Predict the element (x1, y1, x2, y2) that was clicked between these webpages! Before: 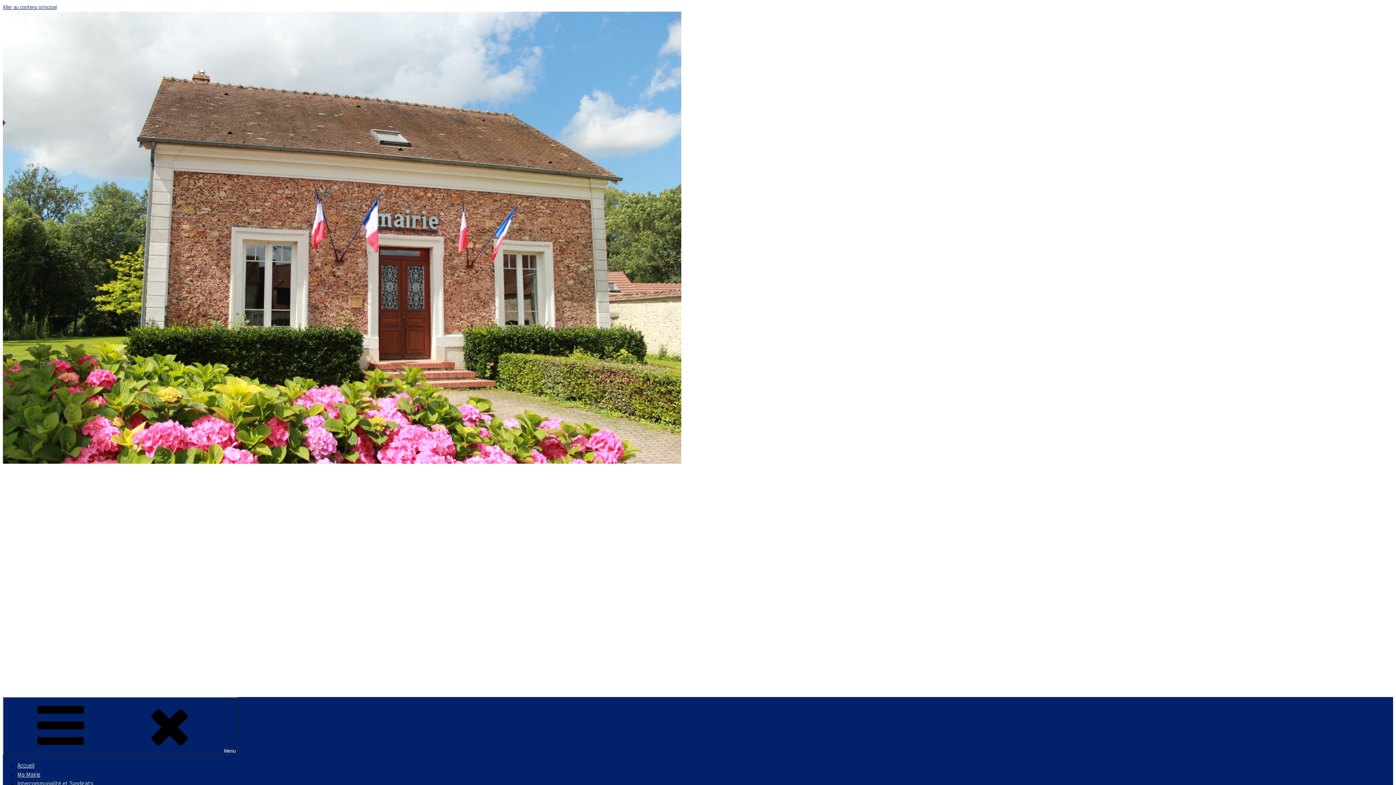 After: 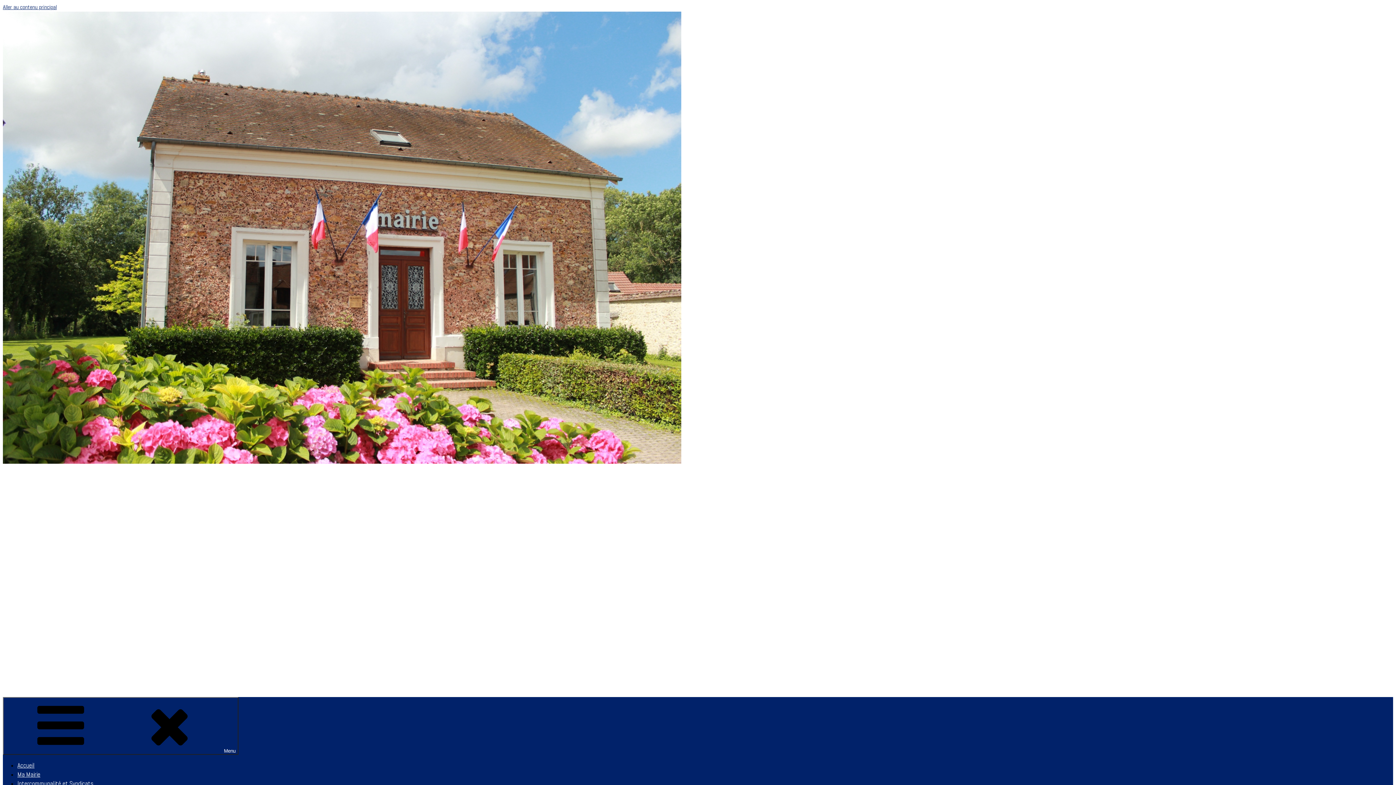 Action: bbox: (17, 770, 40, 778) label: Ma Mairie